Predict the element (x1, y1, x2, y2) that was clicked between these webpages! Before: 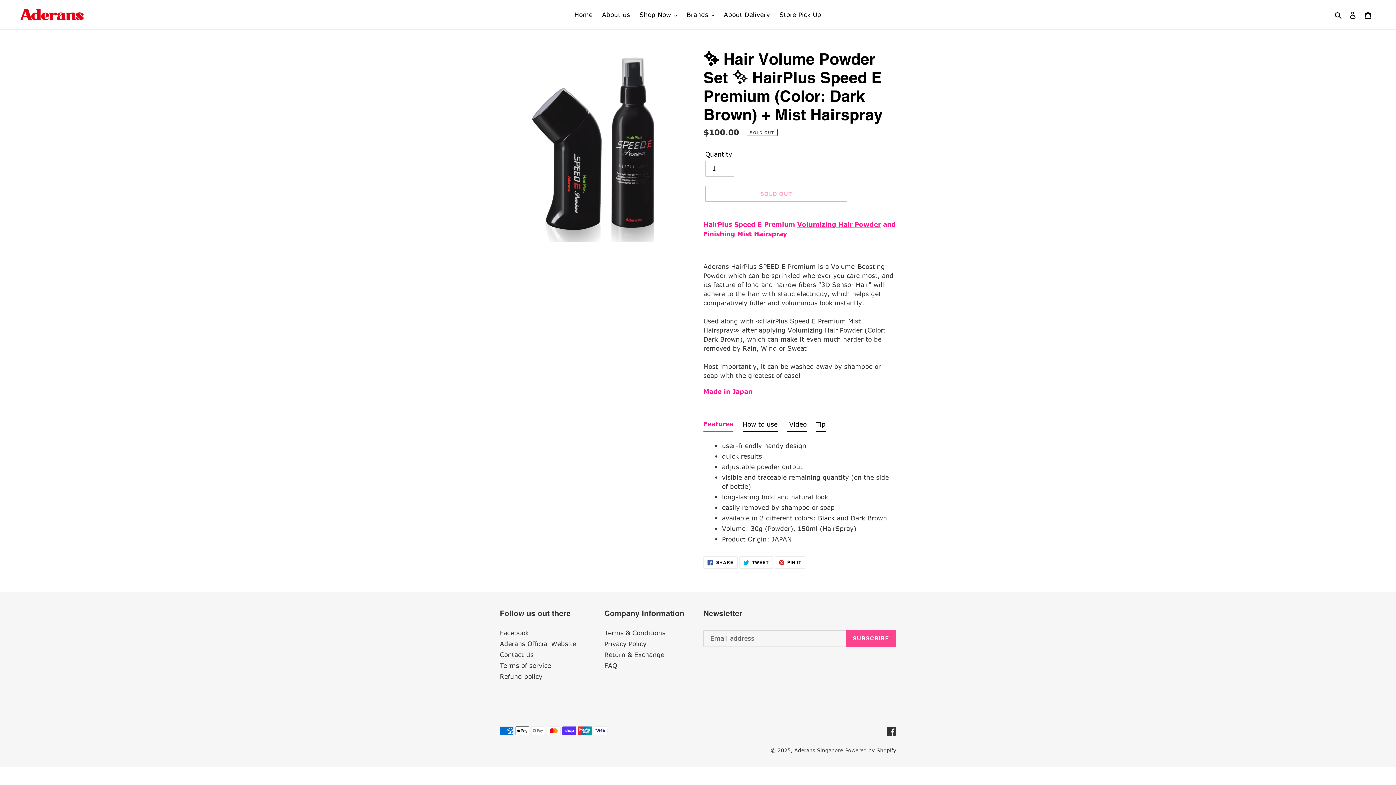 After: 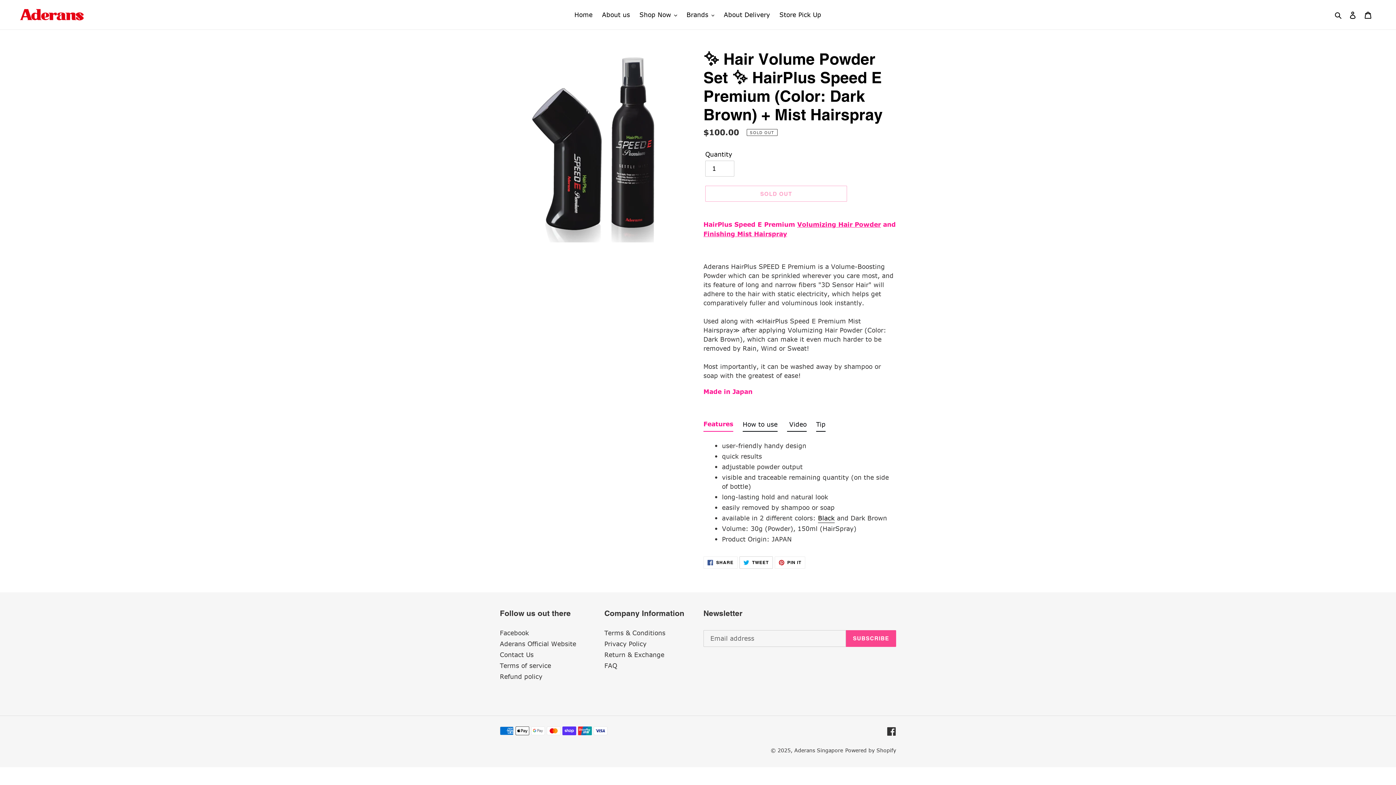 Action: label:  TWEET
TWEET ON TWITTER bbox: (739, 556, 772, 569)